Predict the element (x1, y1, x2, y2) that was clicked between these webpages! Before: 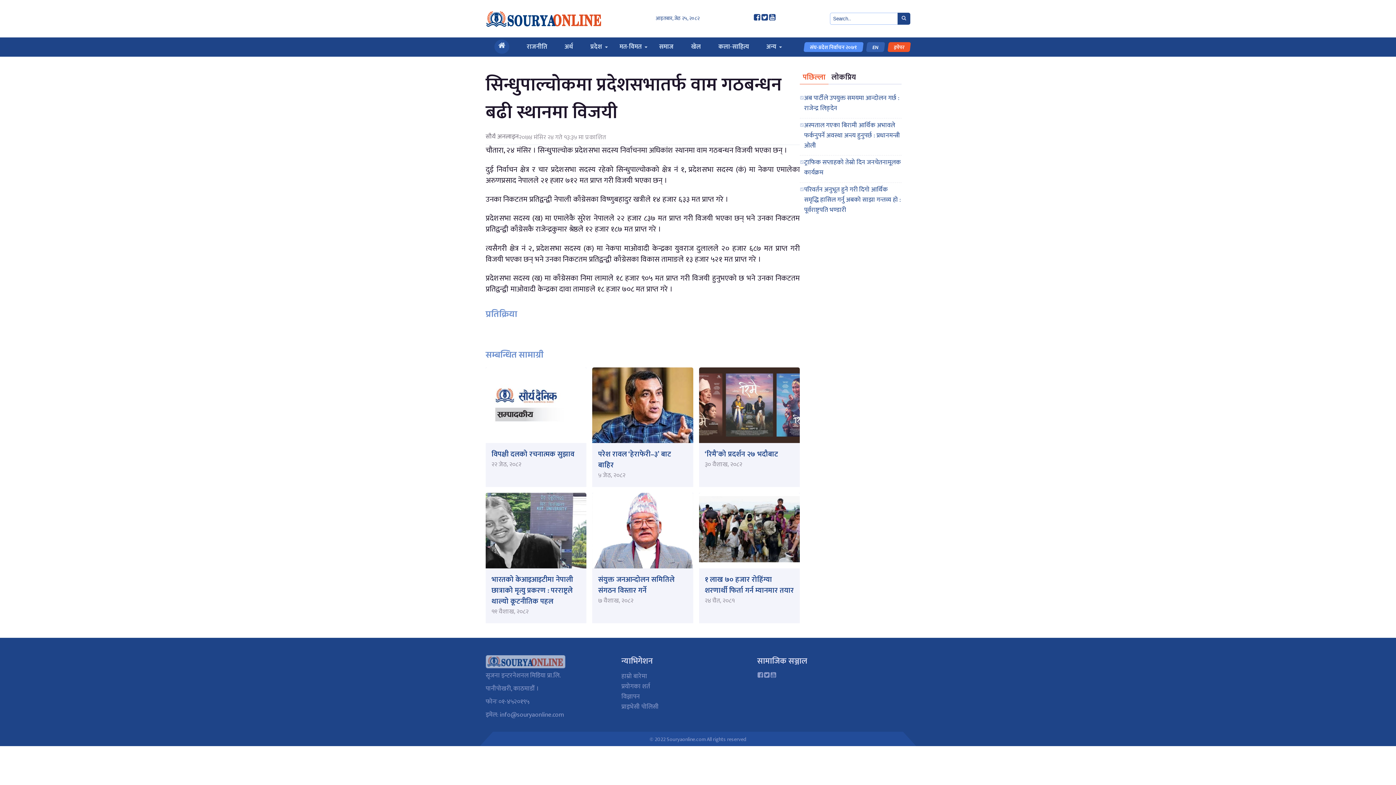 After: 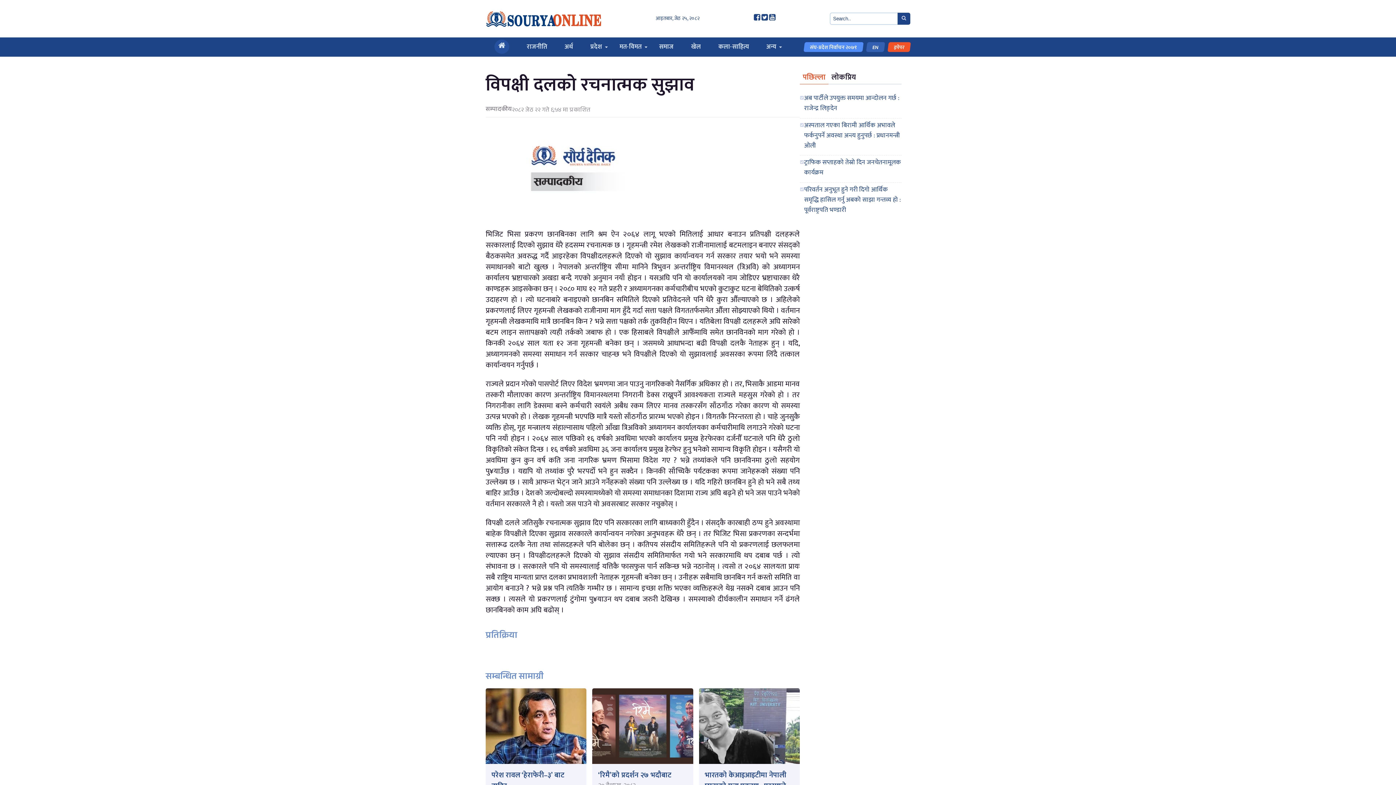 Action: label: विपक्षी दलको रचनात्मक सुझाव bbox: (491, 448, 574, 460)